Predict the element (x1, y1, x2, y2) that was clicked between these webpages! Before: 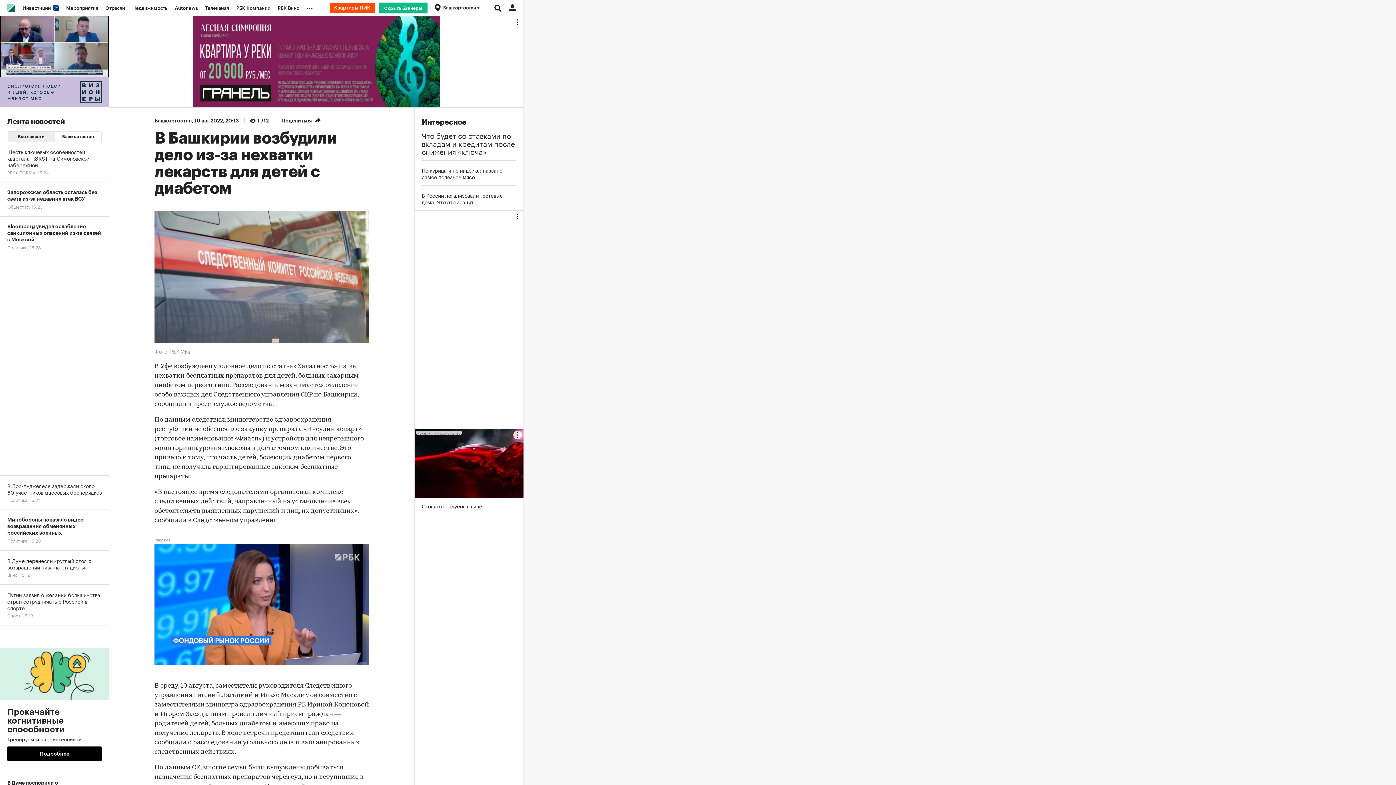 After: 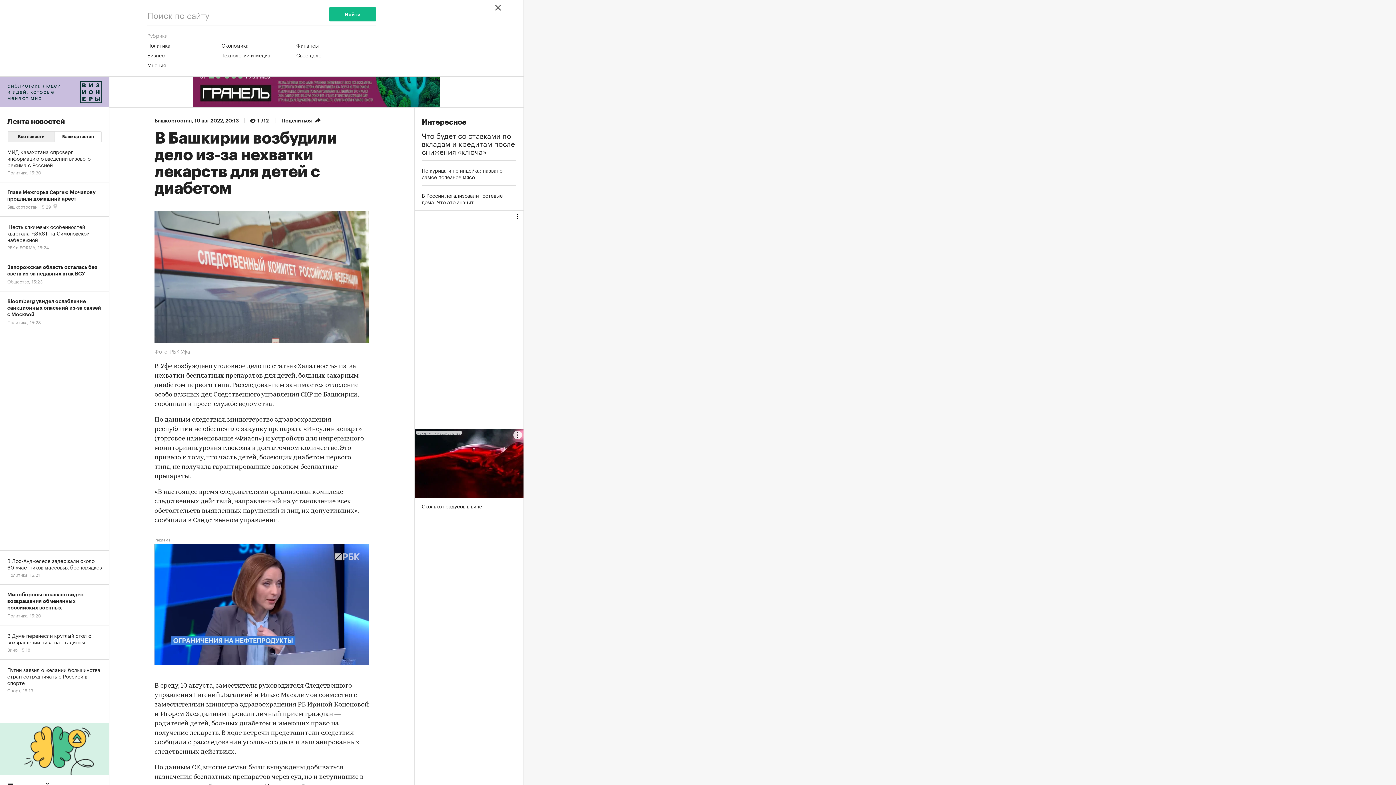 Action: bbox: (490, 0, 505, 16)